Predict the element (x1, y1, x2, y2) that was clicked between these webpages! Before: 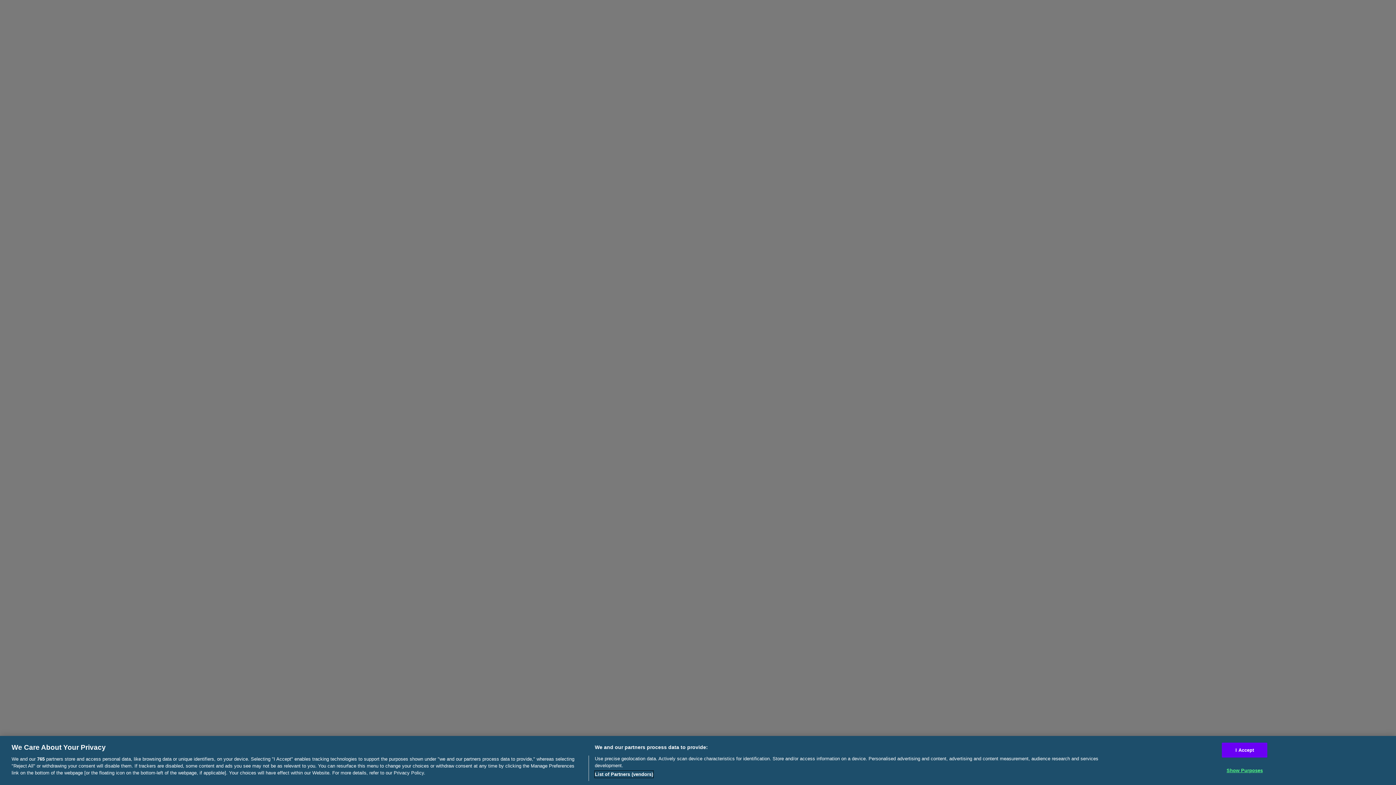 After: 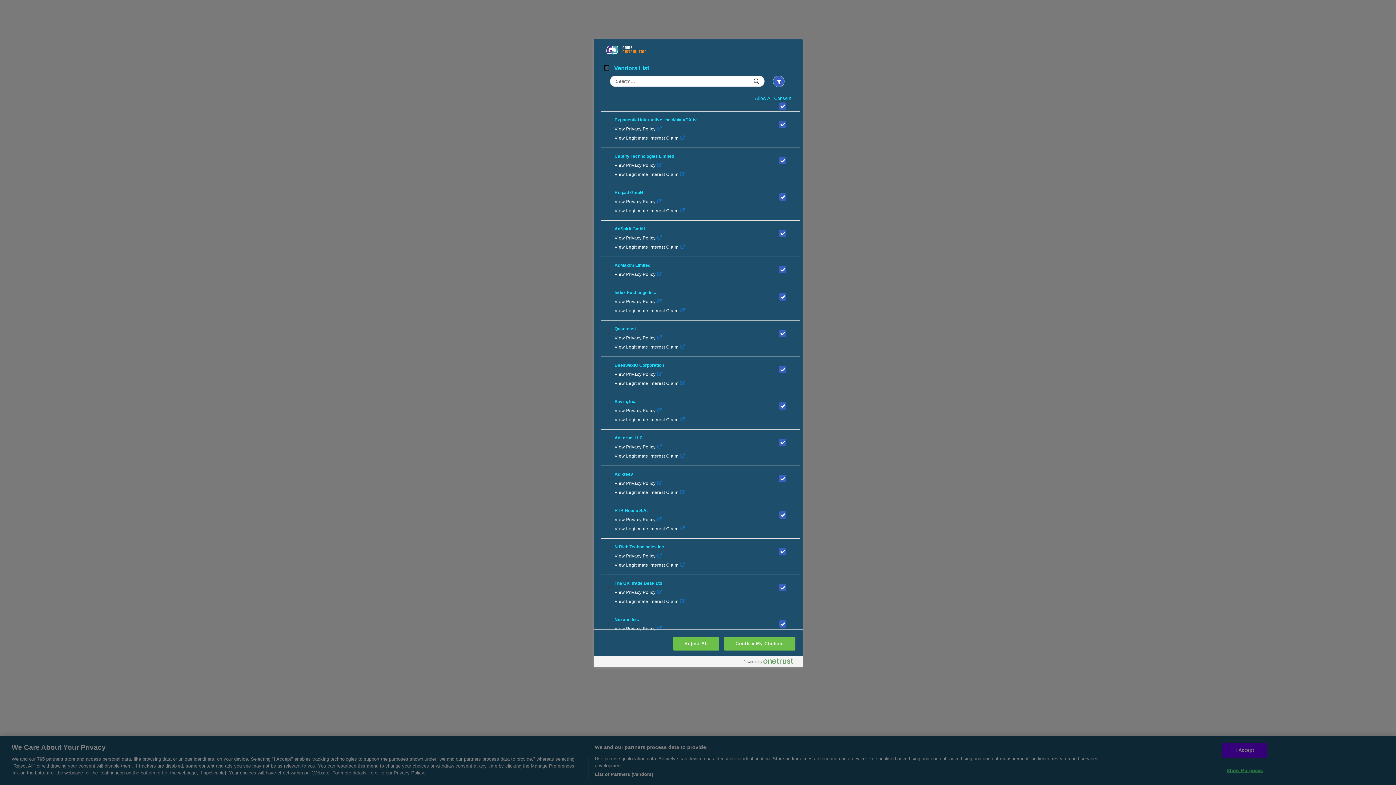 Action: label: List of Partners (vendors) bbox: (594, 771, 653, 778)